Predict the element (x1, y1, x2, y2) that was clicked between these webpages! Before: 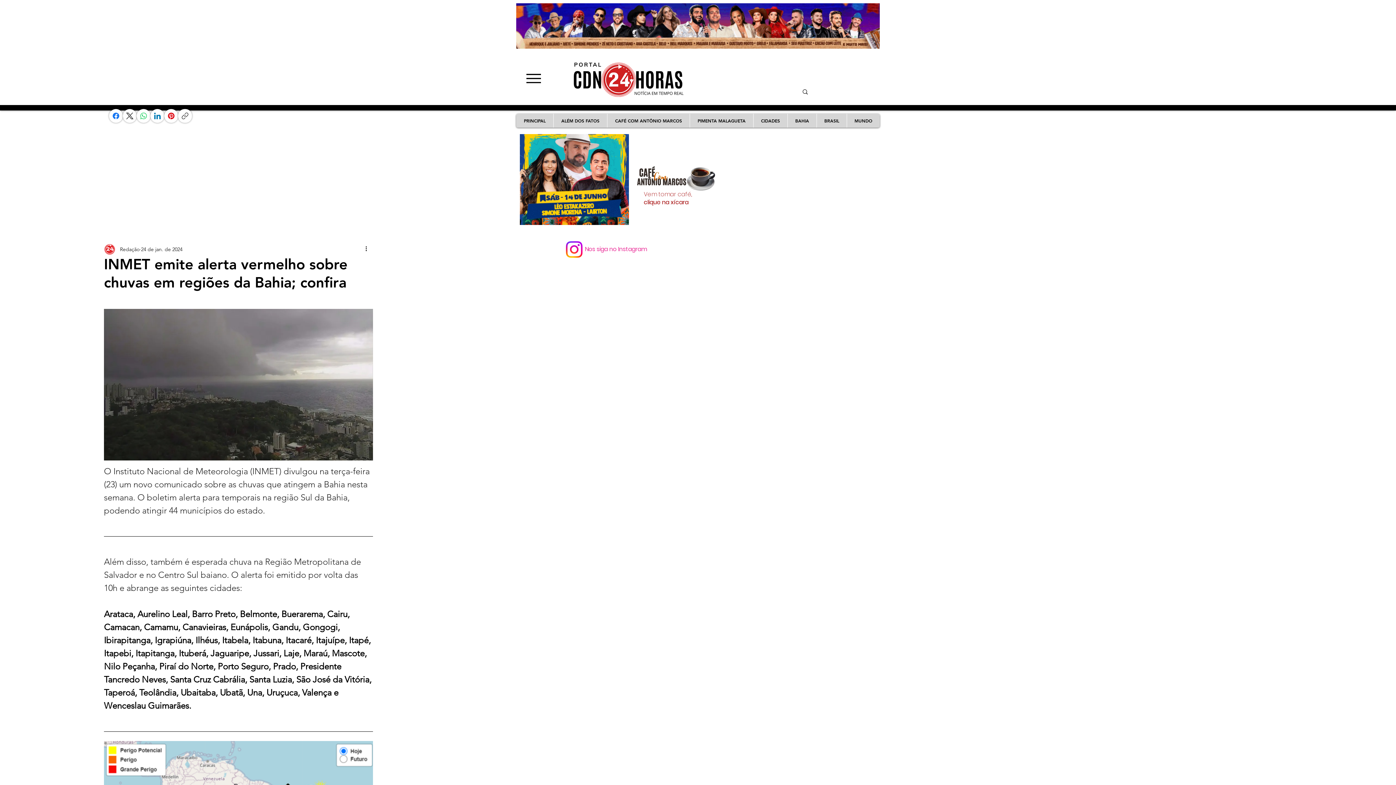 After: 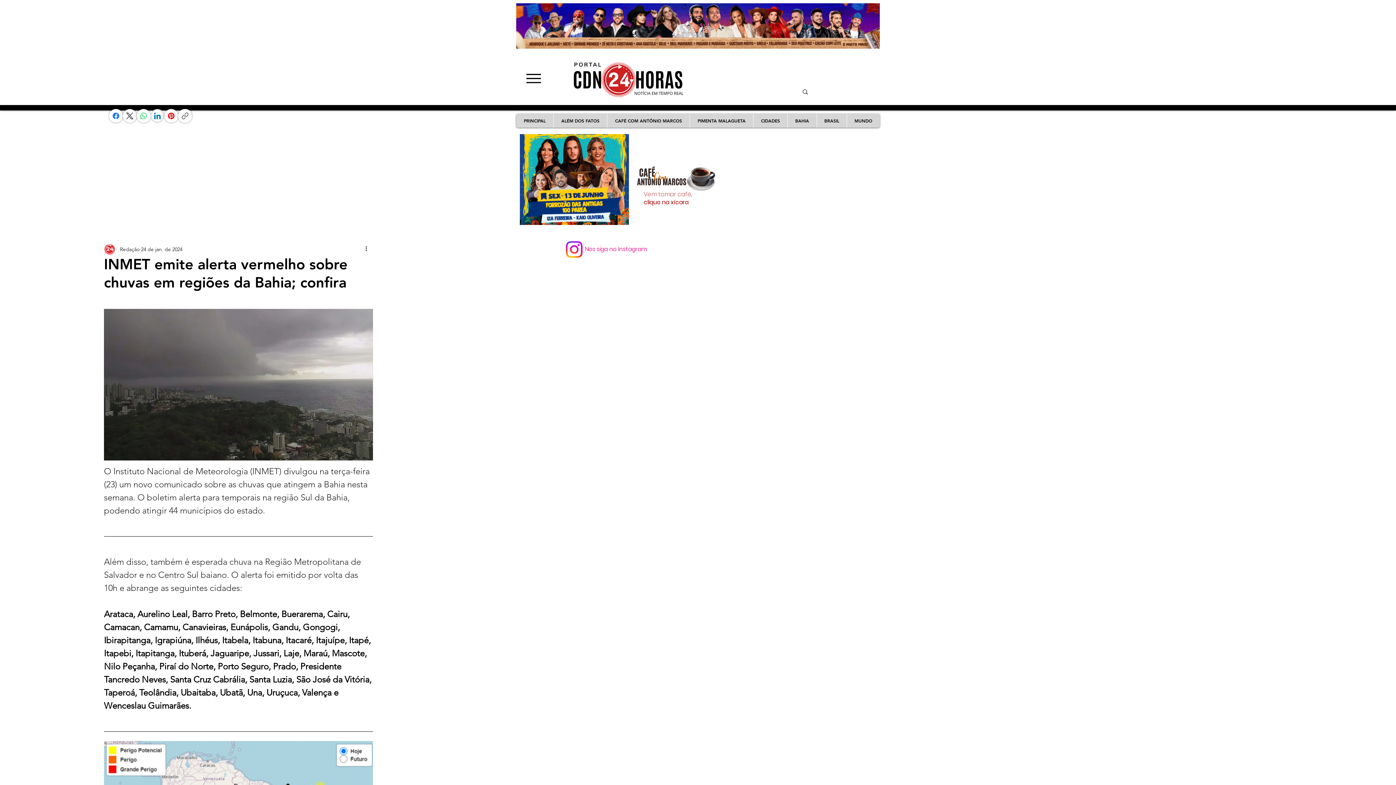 Action: label: LinkedIn bbox: (150, 109, 164, 122)